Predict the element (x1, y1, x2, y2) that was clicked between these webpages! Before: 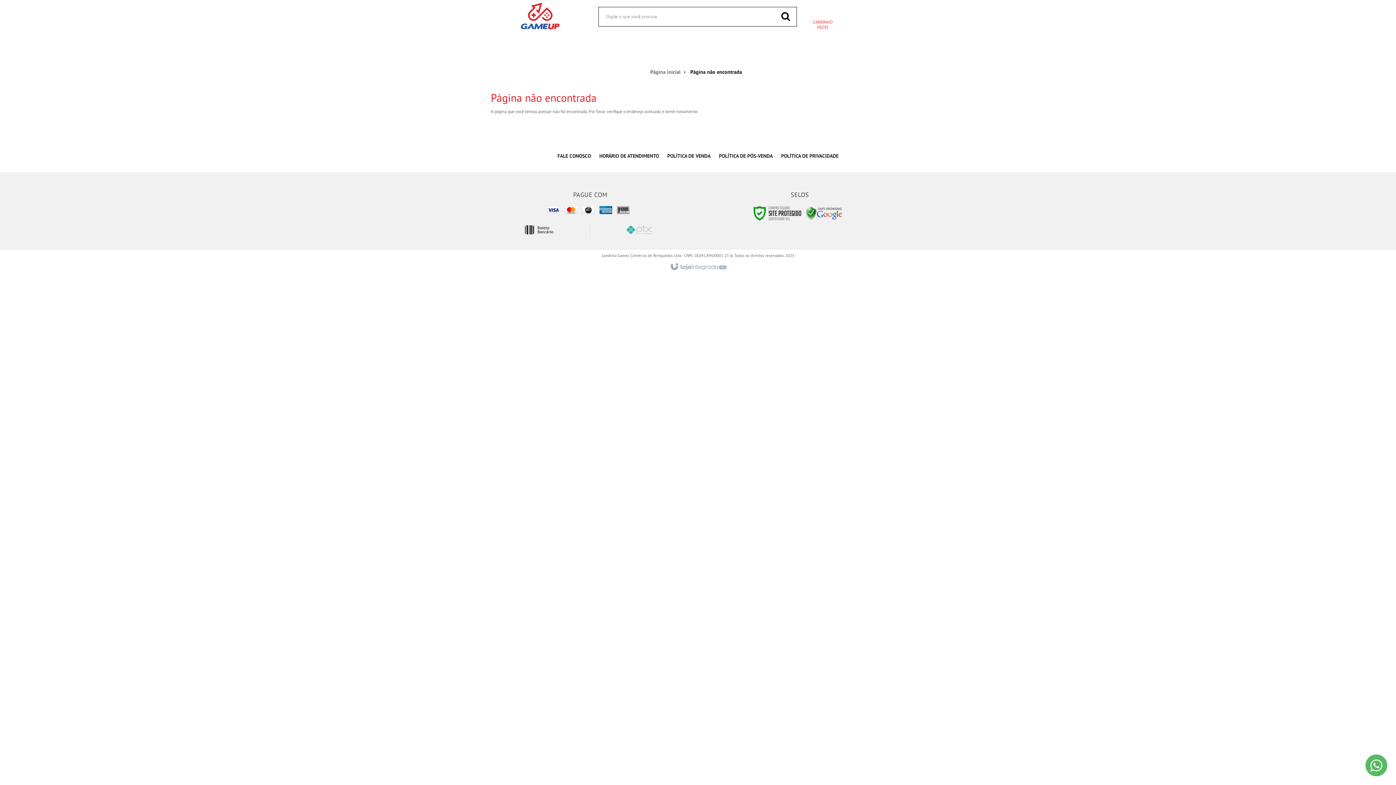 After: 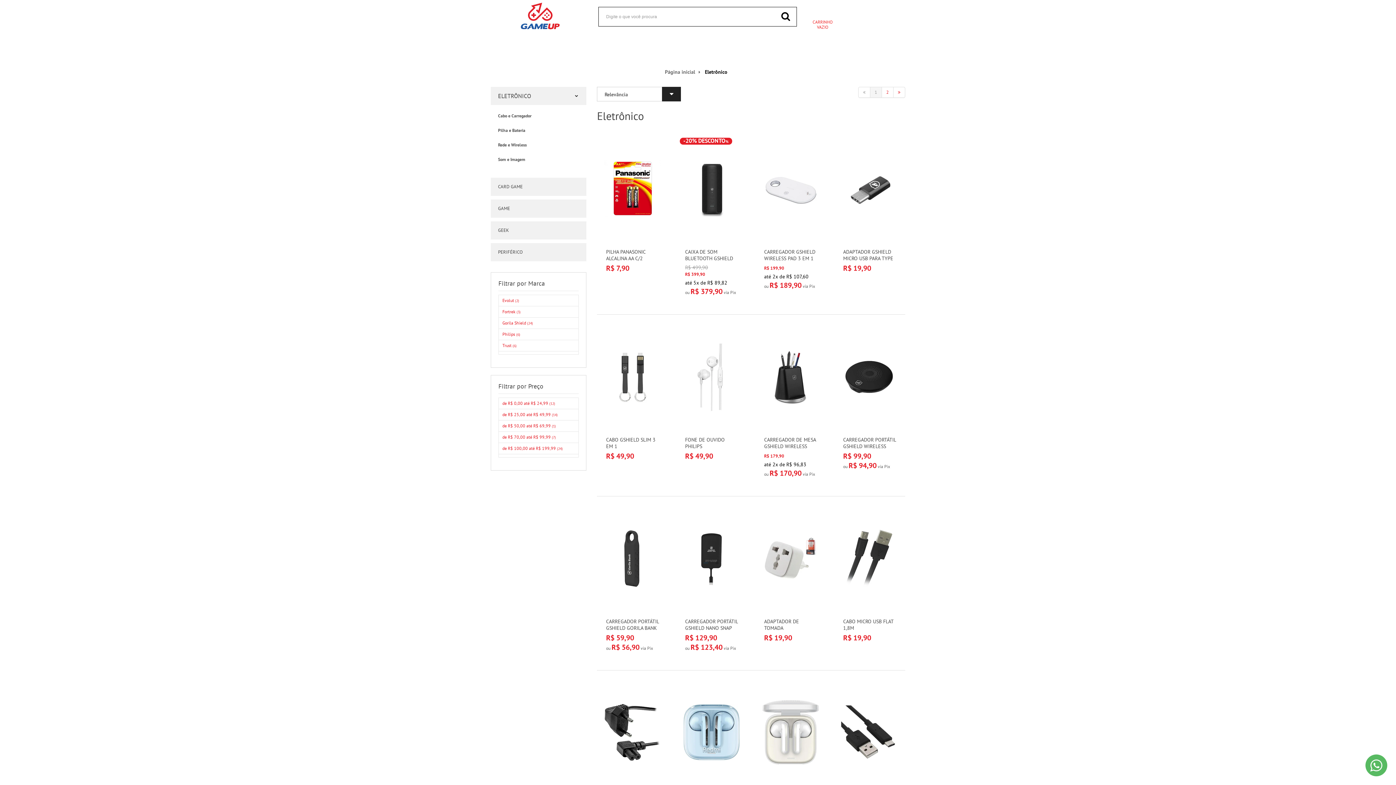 Action: bbox: (673, 36, 705, 58) label: ELETRÔNICO 